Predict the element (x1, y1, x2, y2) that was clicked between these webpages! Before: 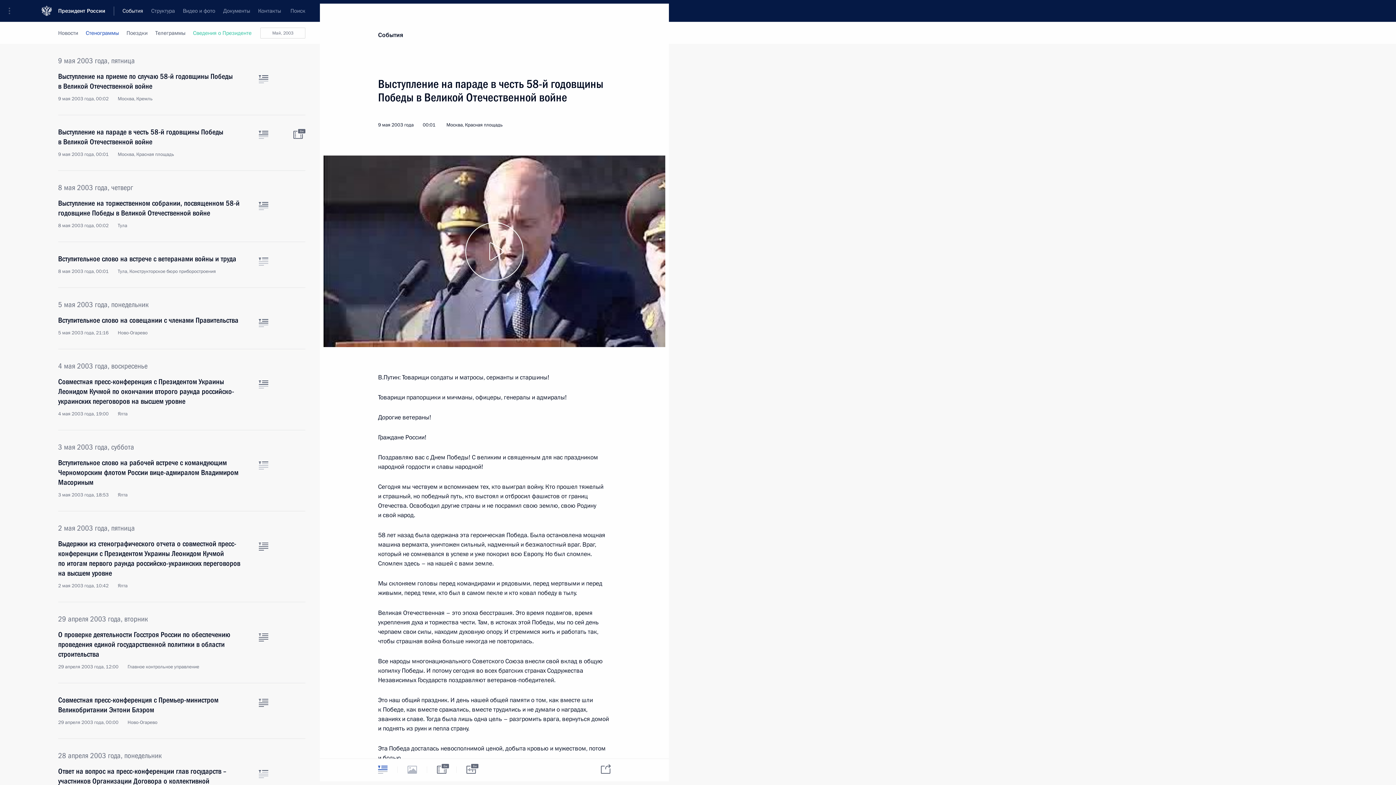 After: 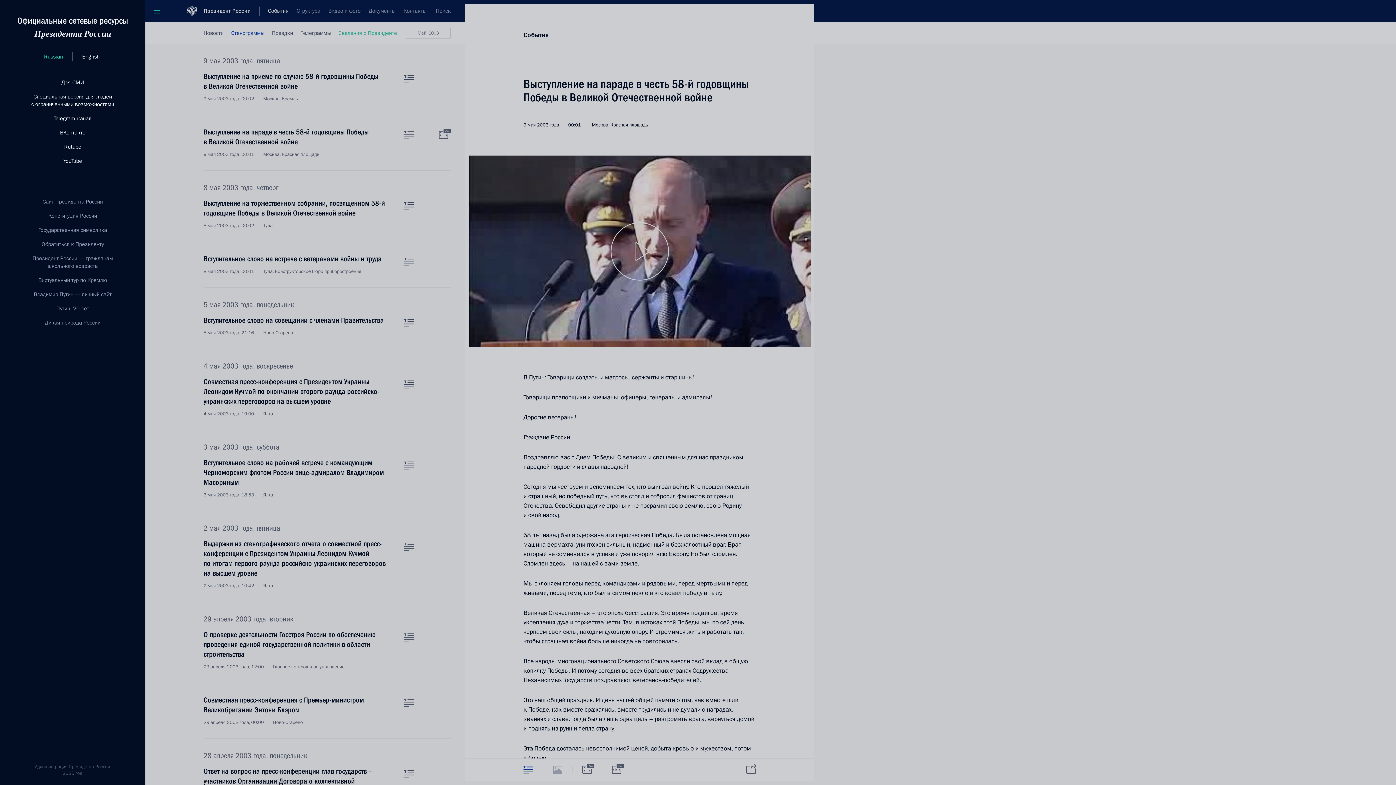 Action: bbox: (0, 0, 24, 21) label: Меню портала